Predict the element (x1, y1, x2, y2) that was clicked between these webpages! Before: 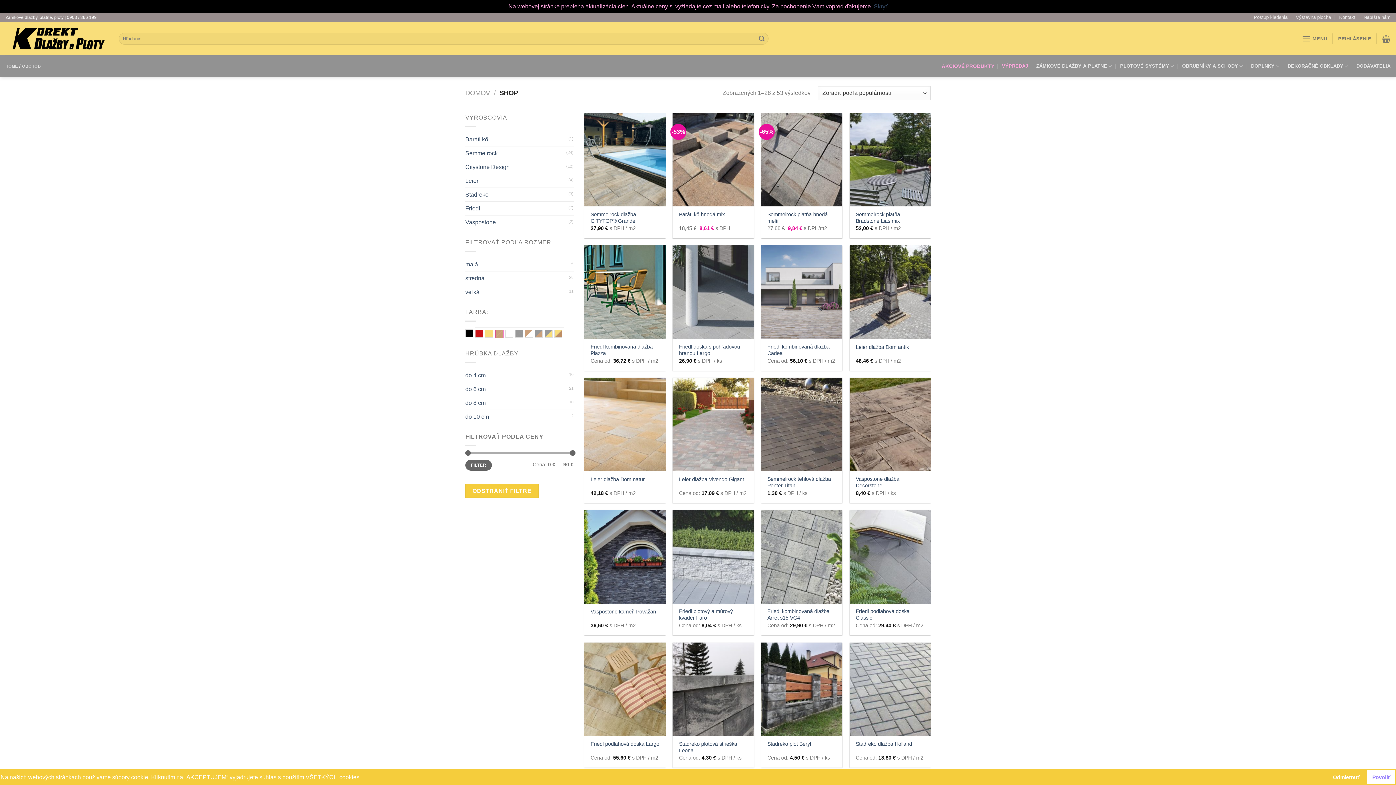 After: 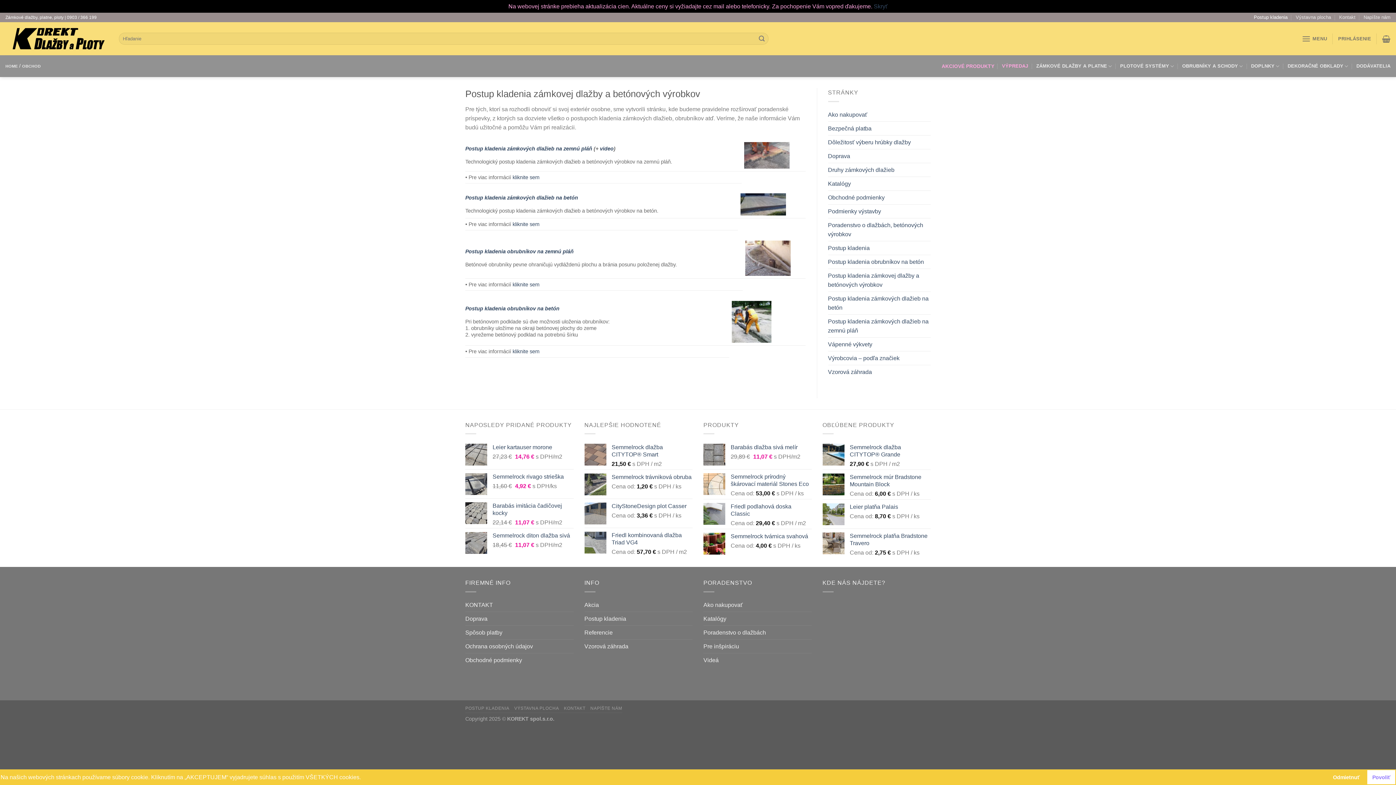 Action: label: Postup kladenia bbox: (1254, 12, 1287, 22)